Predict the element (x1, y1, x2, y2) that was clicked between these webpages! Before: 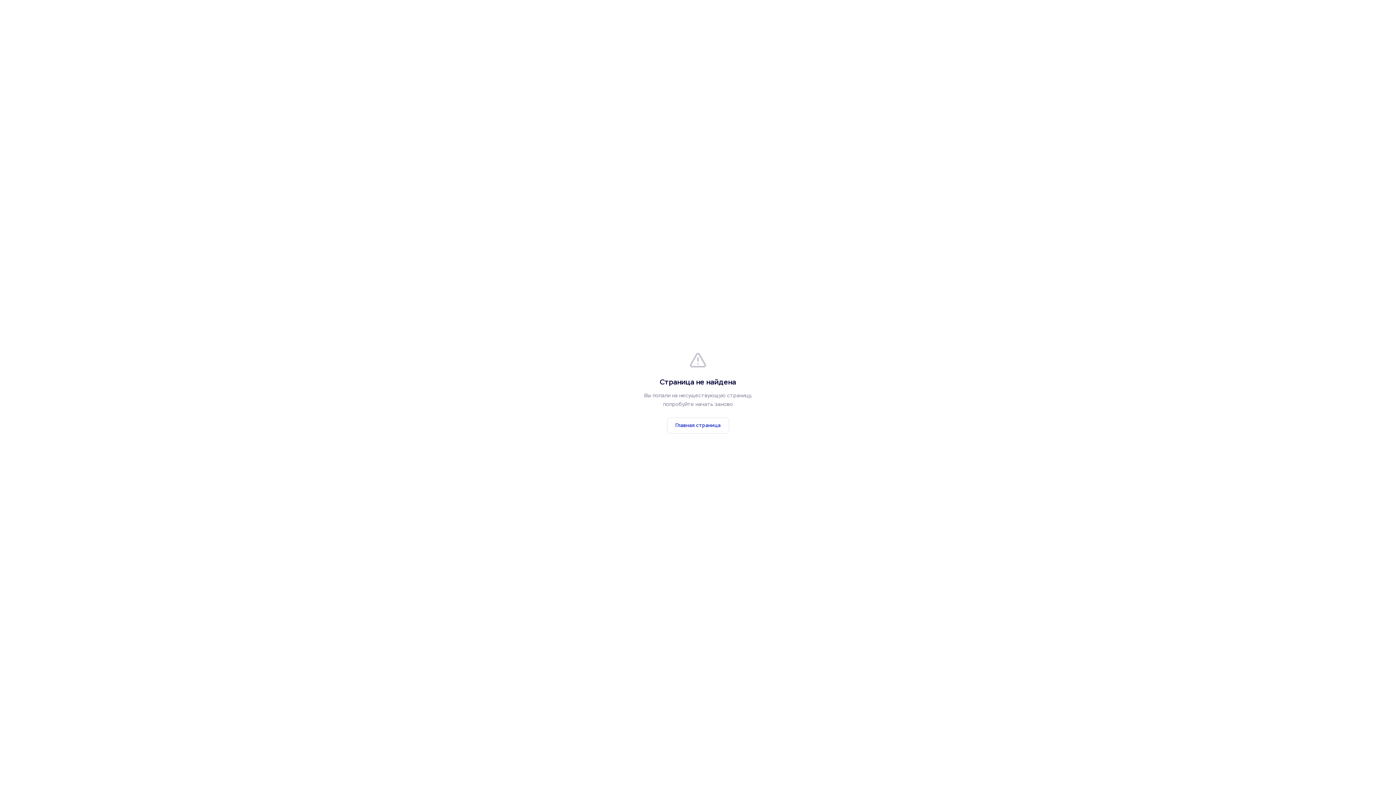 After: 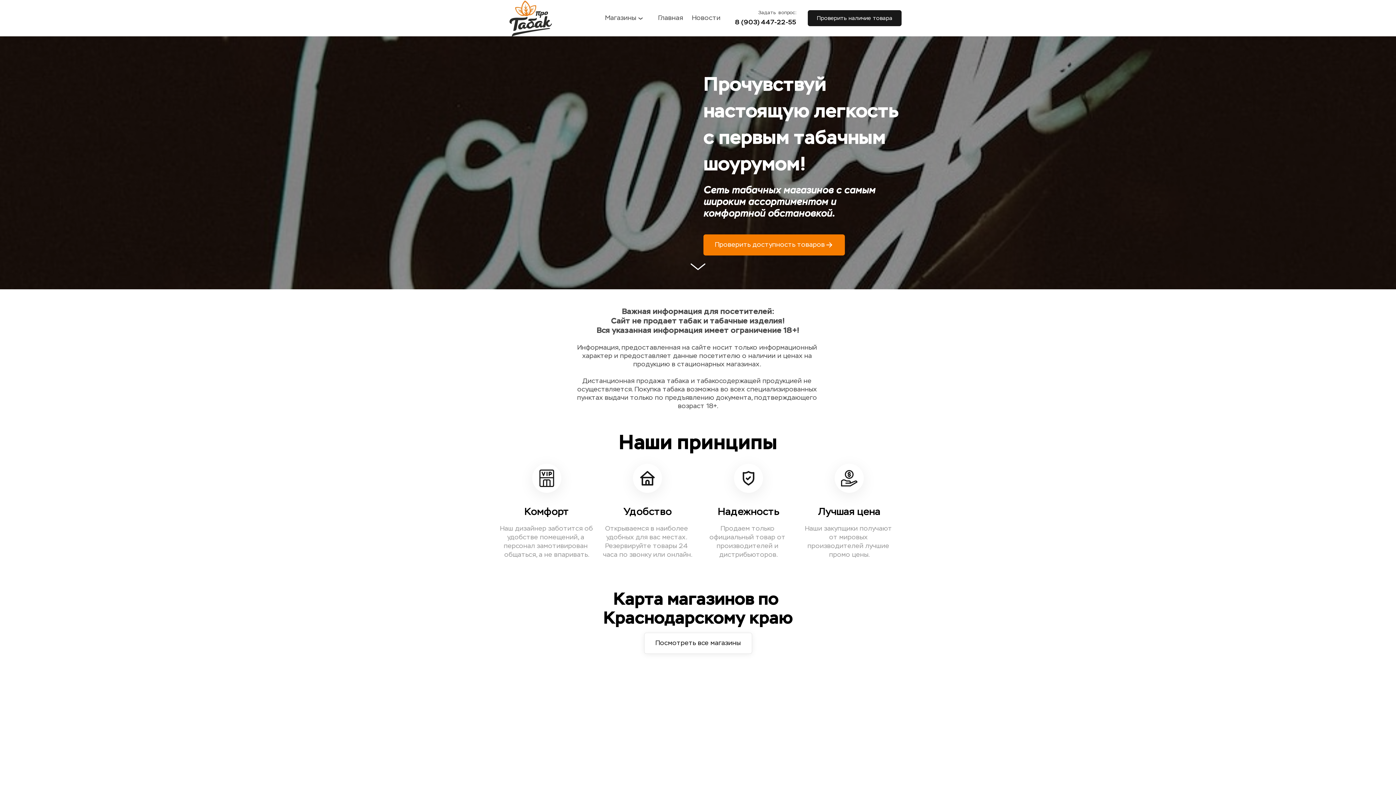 Action: label: Главная страница bbox: (667, 417, 729, 433)